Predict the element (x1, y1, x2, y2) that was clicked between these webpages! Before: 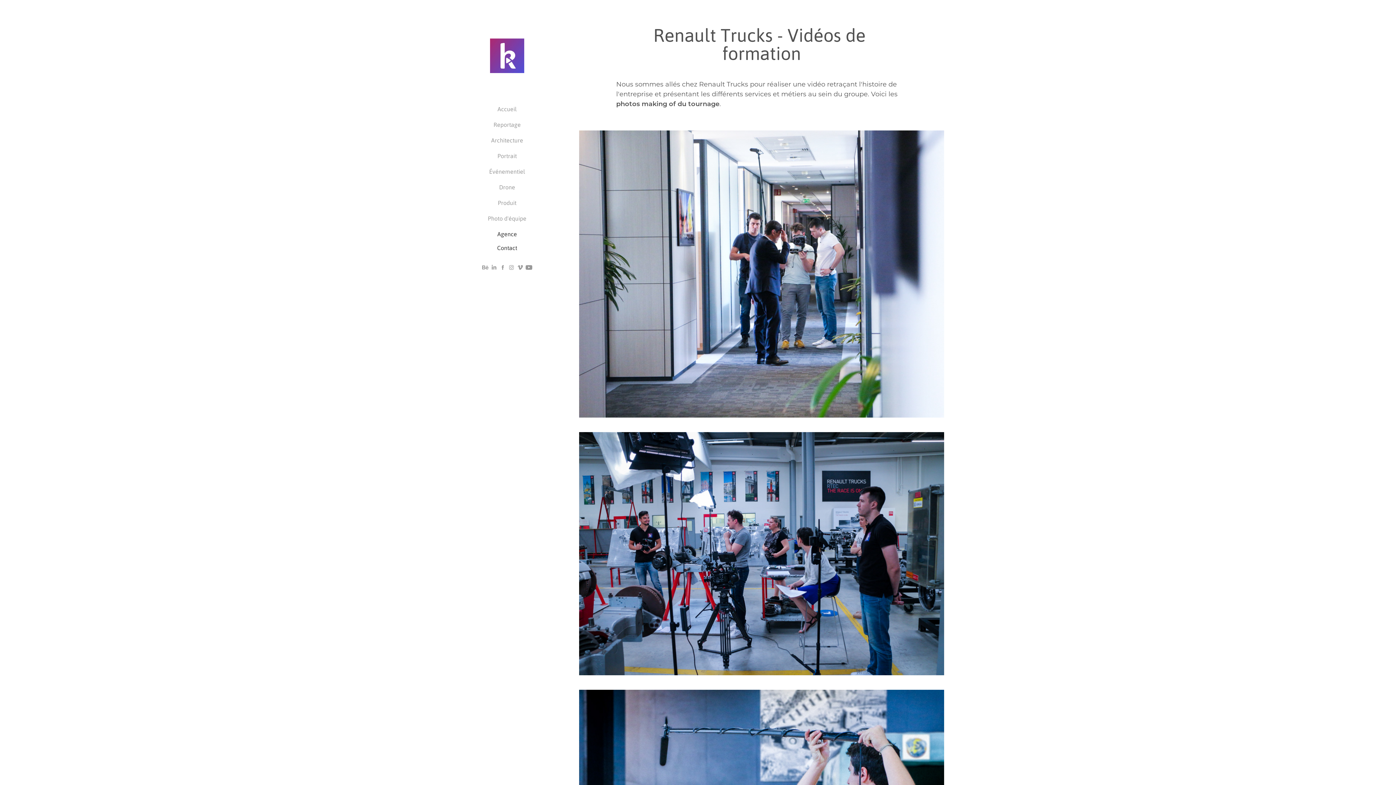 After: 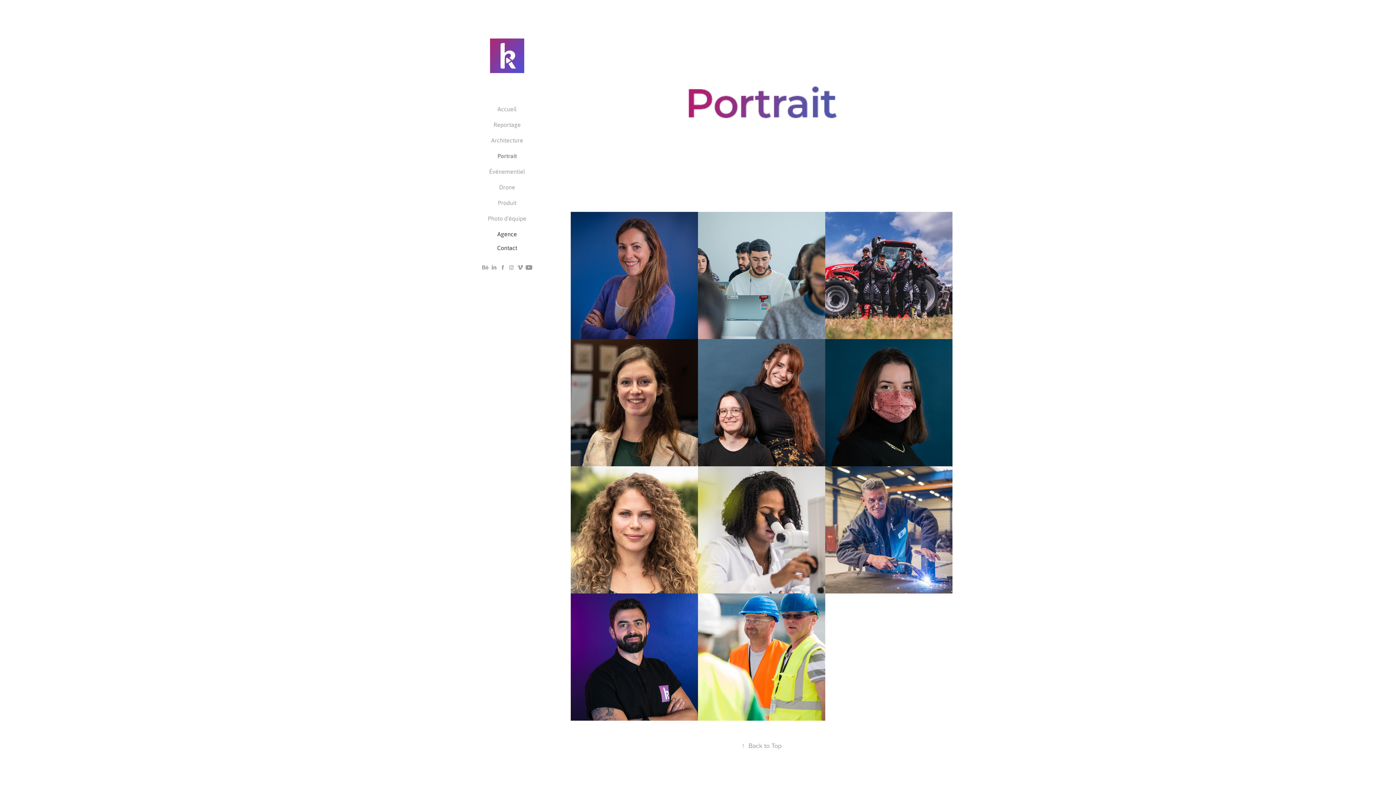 Action: label: Portrait bbox: (497, 151, 516, 159)